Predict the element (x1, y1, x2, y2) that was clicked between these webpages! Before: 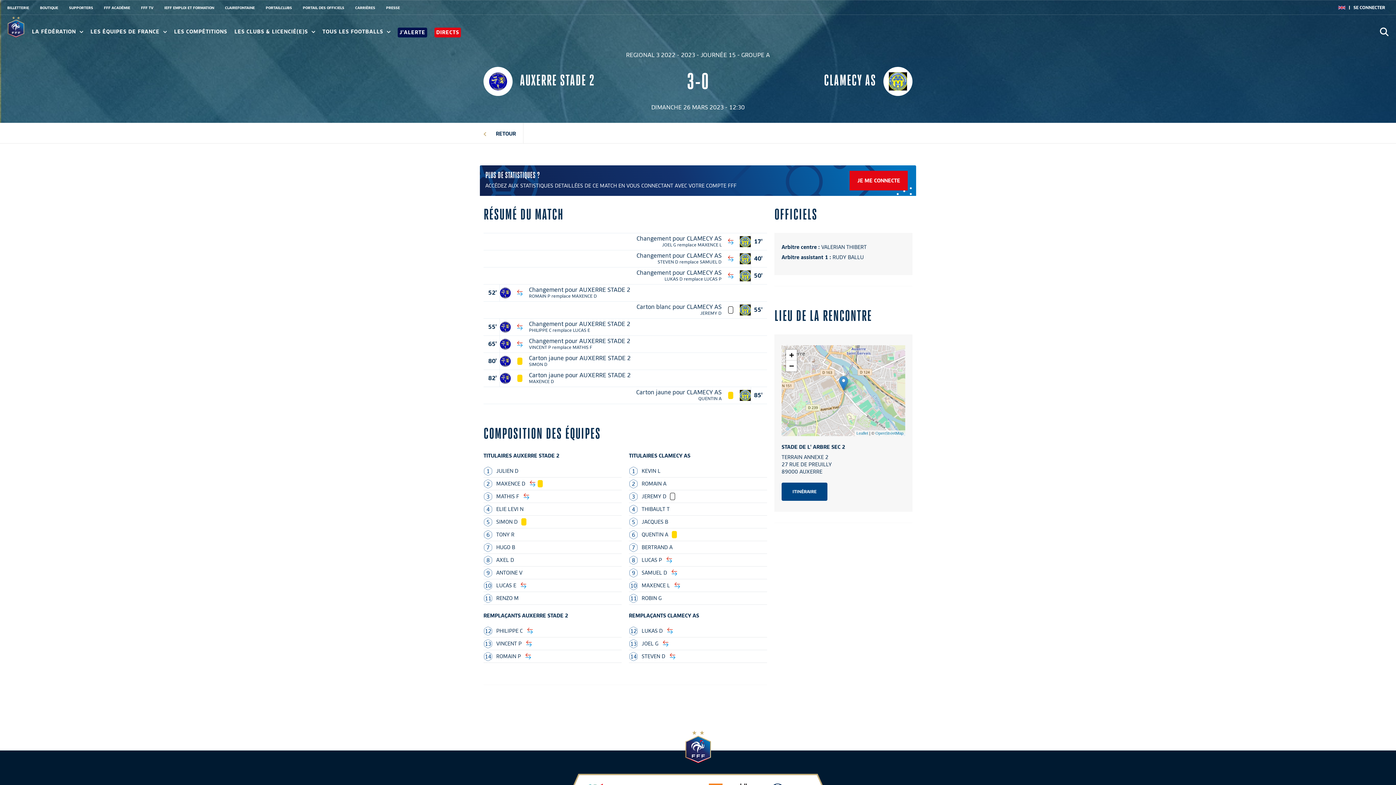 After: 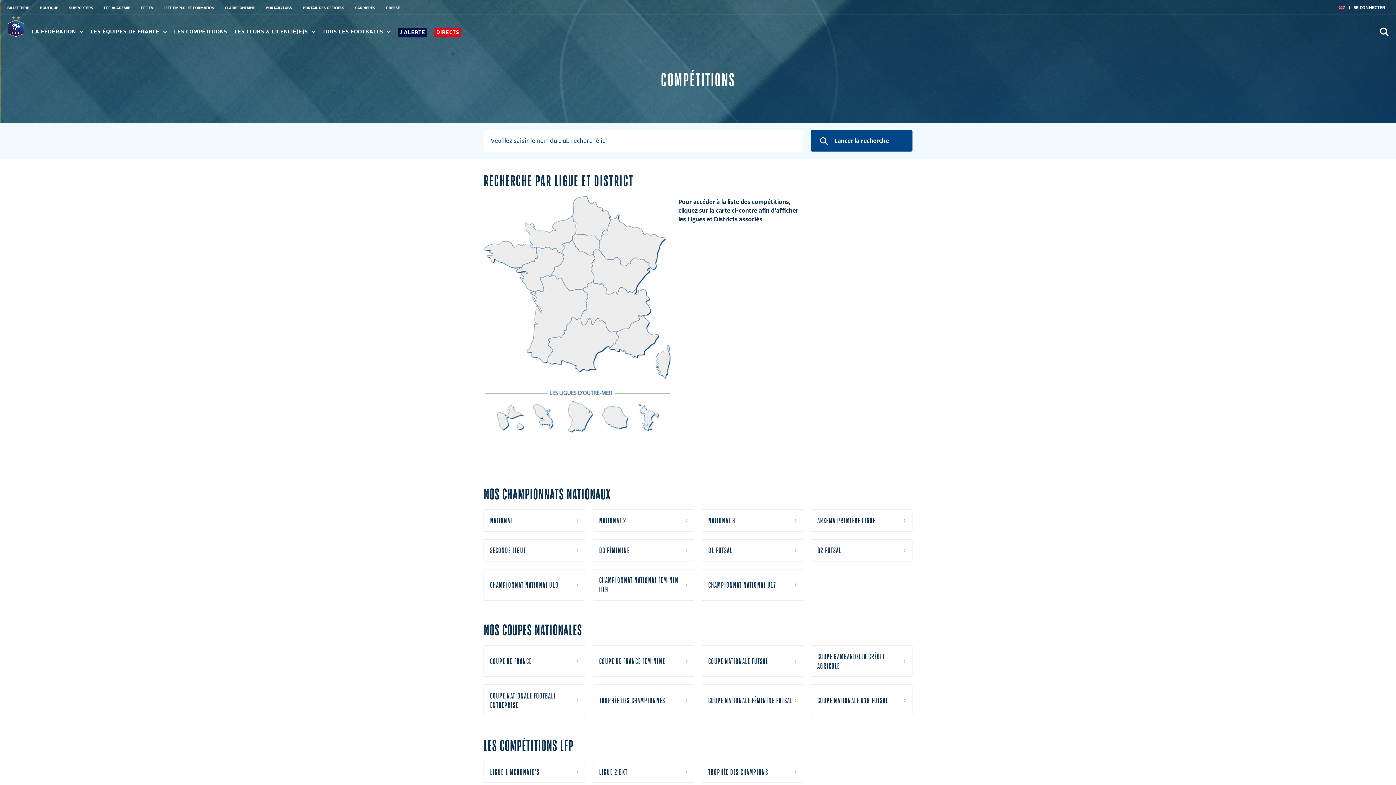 Action: label: LES COMPÉTITIONS bbox: (174, 29, 227, 34)